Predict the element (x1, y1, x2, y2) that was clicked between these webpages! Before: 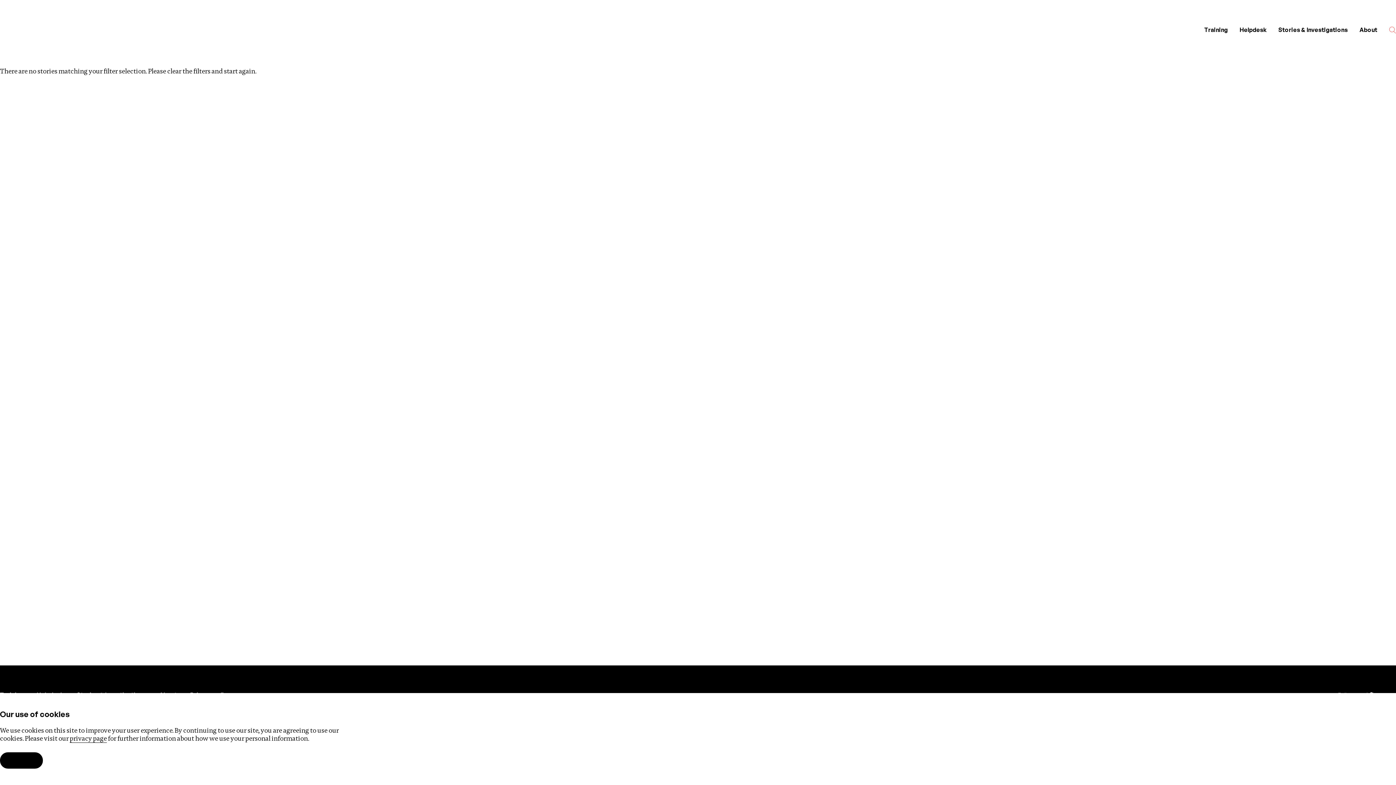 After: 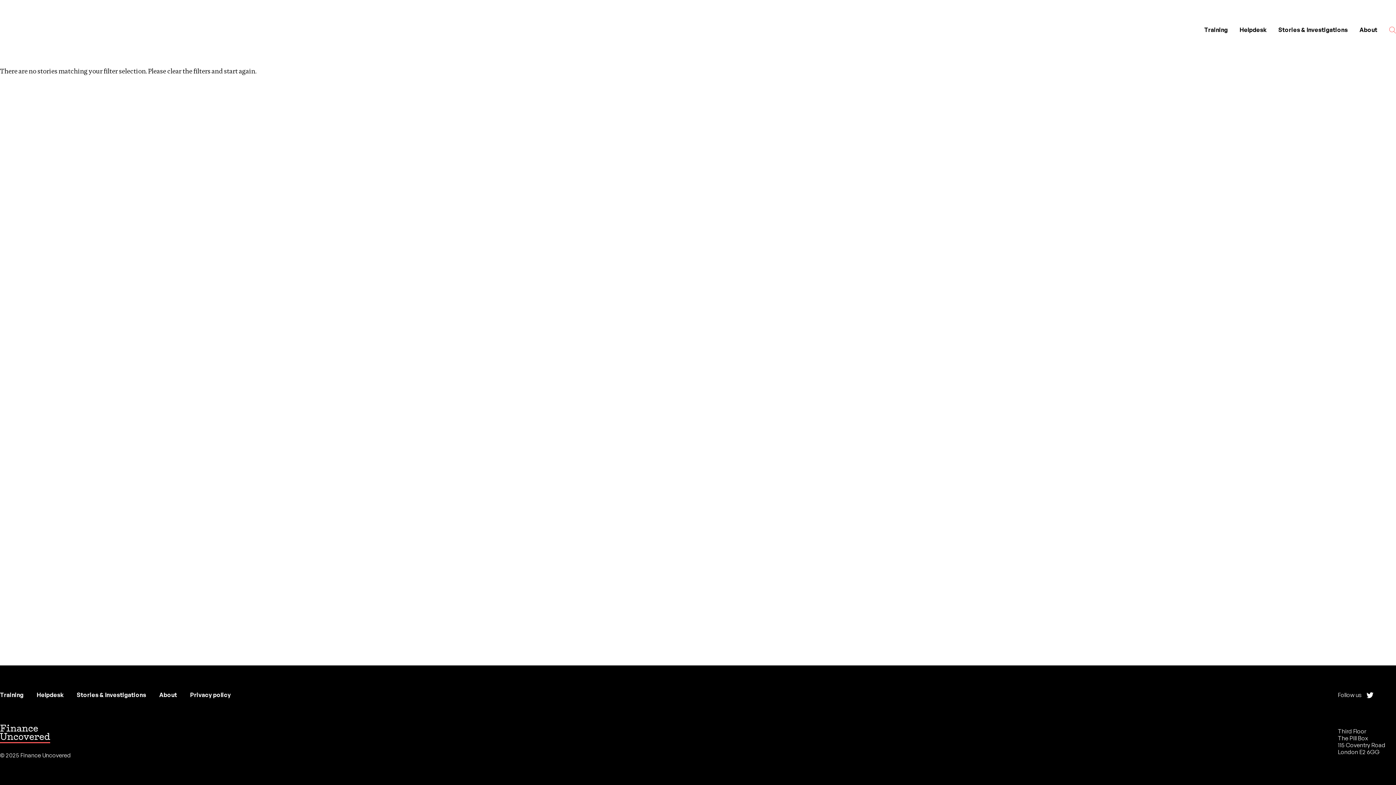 Action: label: Accept bbox: (0, 752, 42, 769)